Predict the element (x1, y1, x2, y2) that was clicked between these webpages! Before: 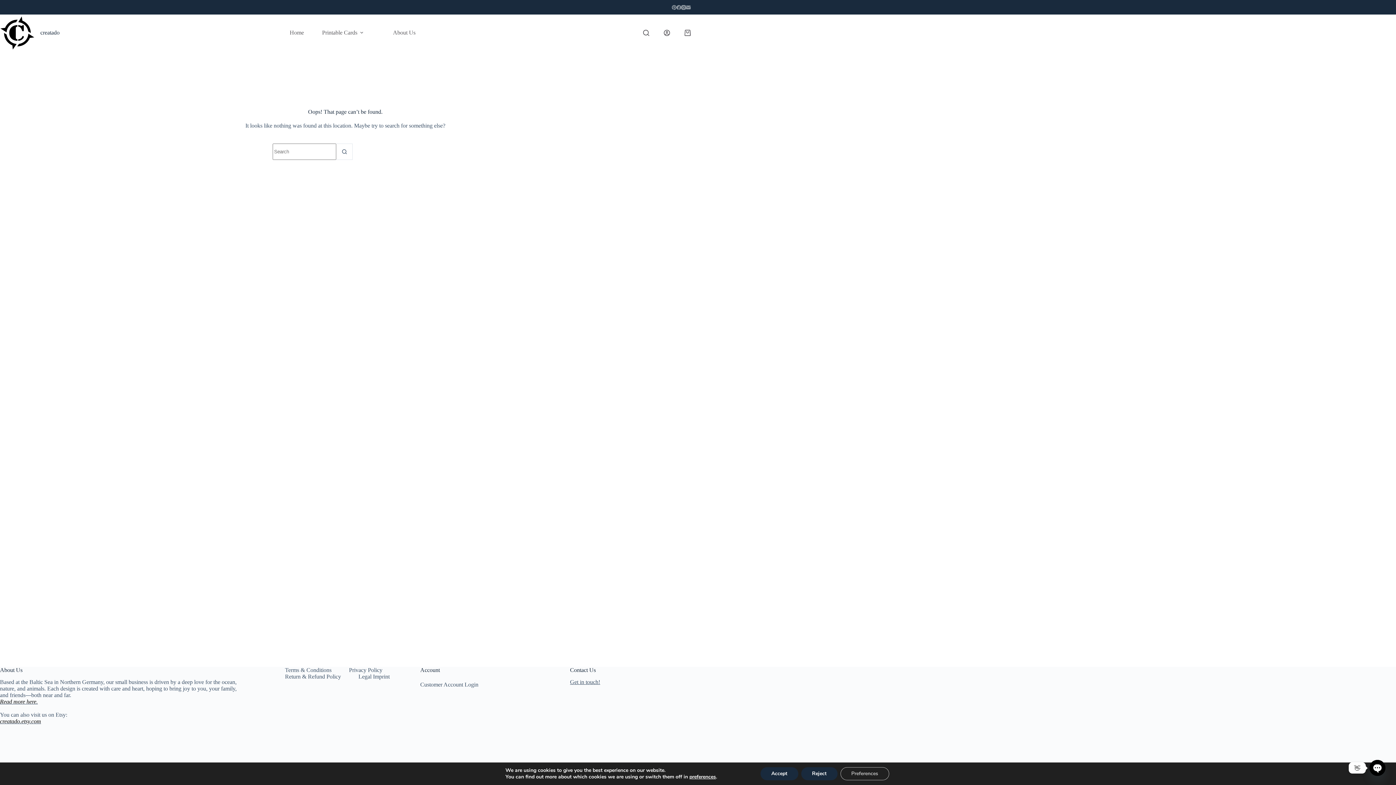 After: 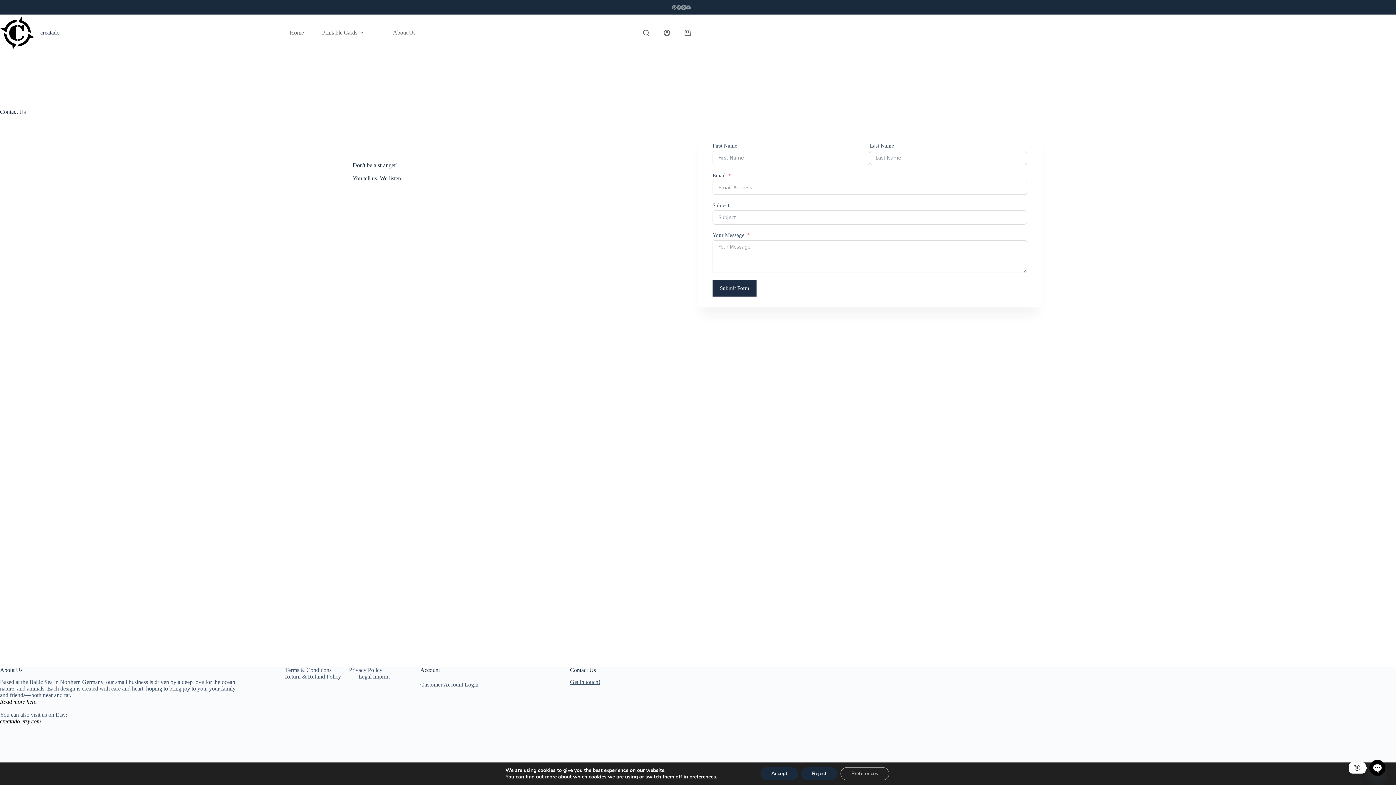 Action: label: Get in touch! bbox: (570, 679, 600, 685)